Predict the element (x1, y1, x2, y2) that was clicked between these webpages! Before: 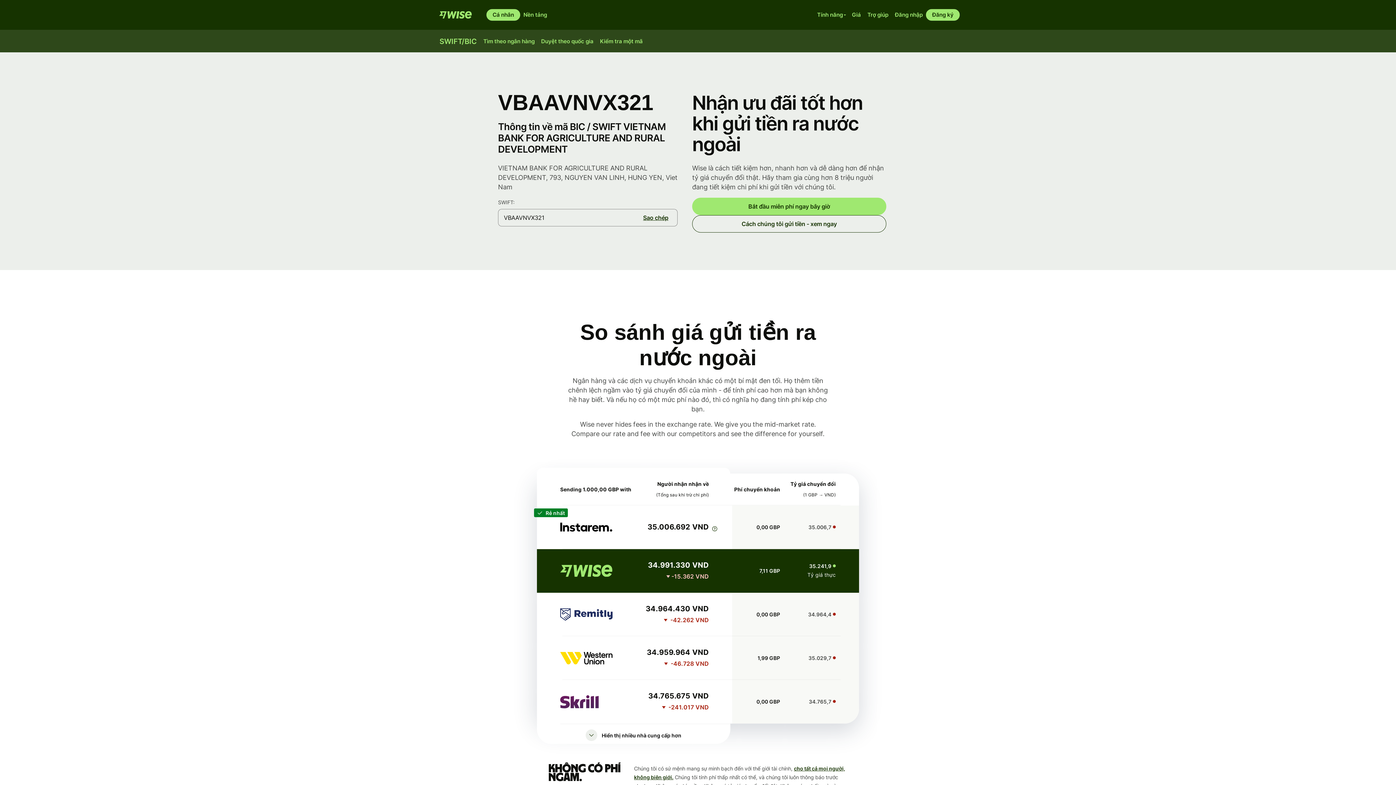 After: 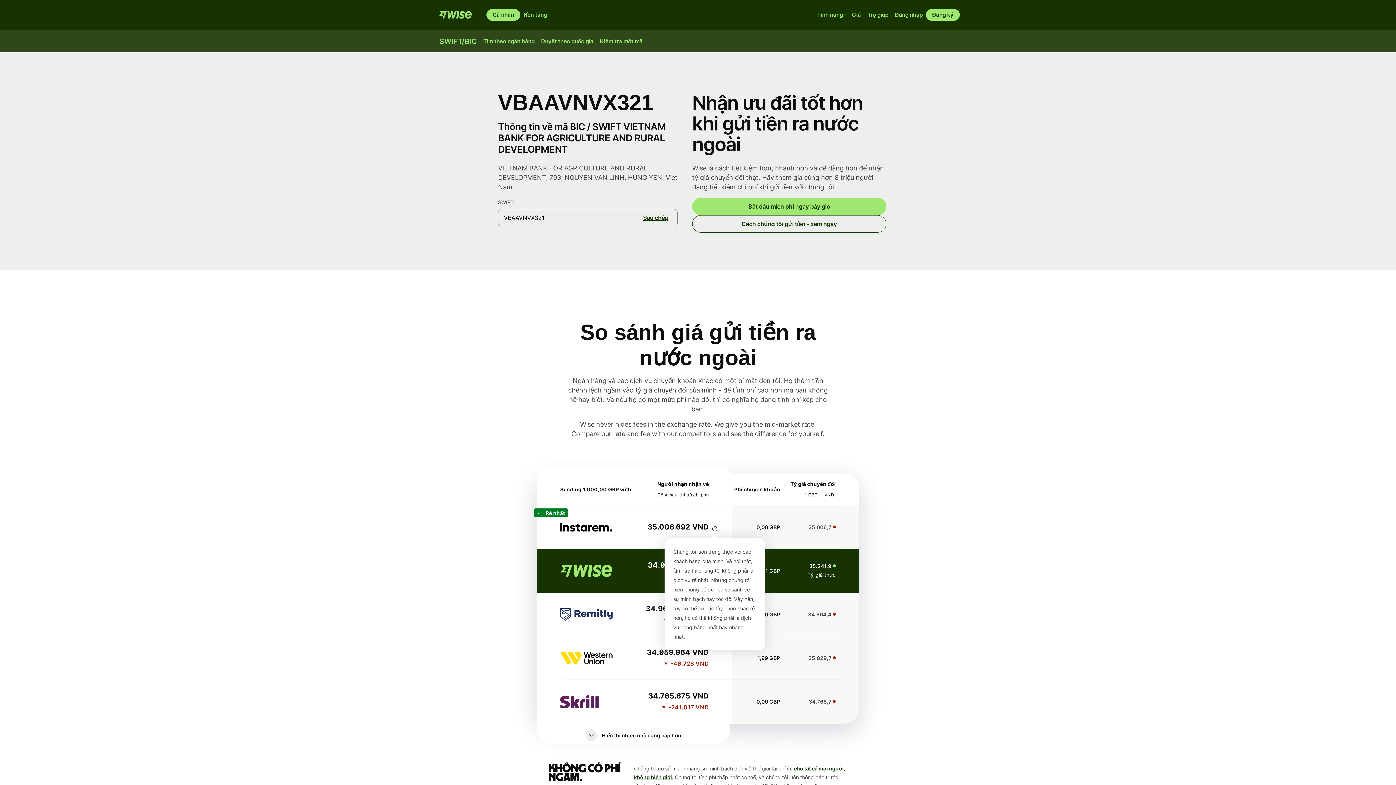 Action: bbox: (712, 526, 717, 531) label: disclaimer